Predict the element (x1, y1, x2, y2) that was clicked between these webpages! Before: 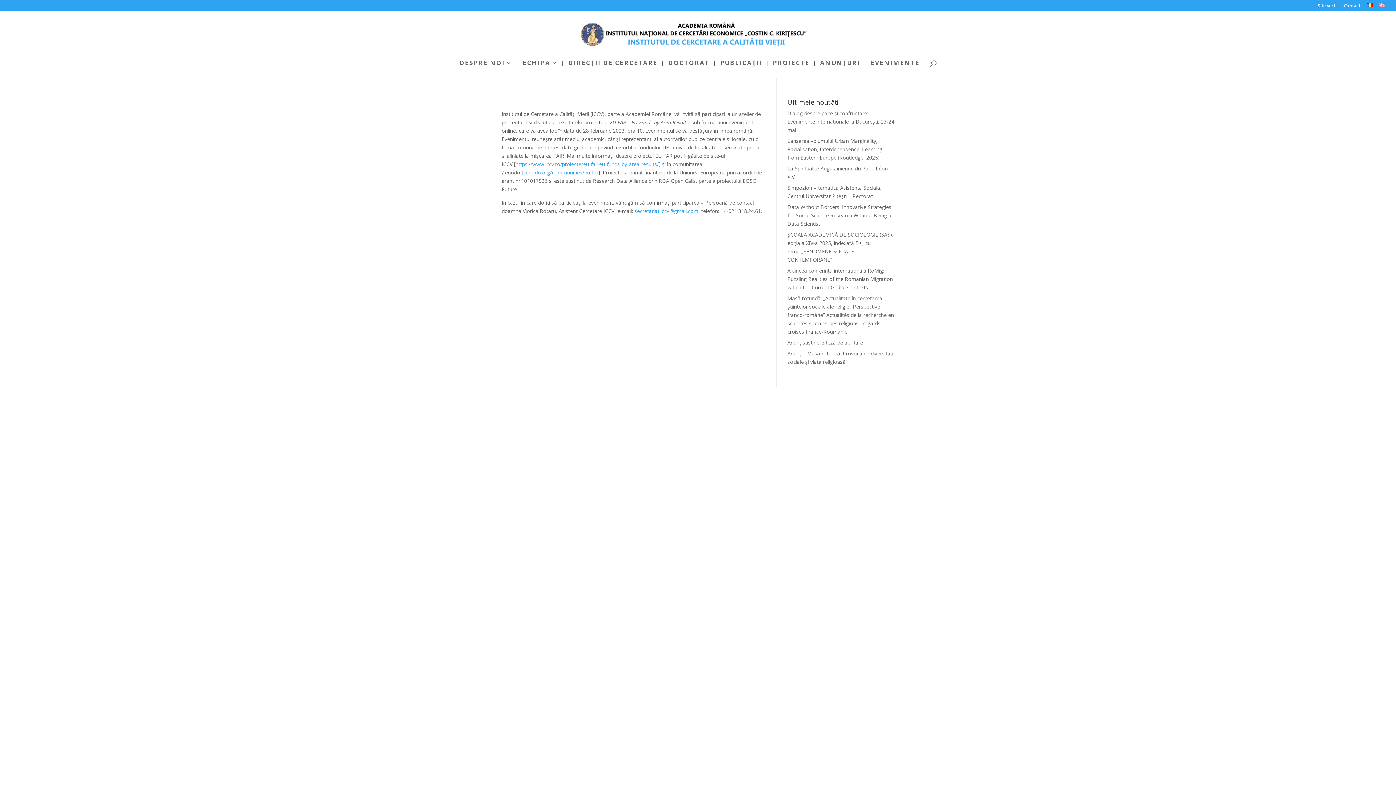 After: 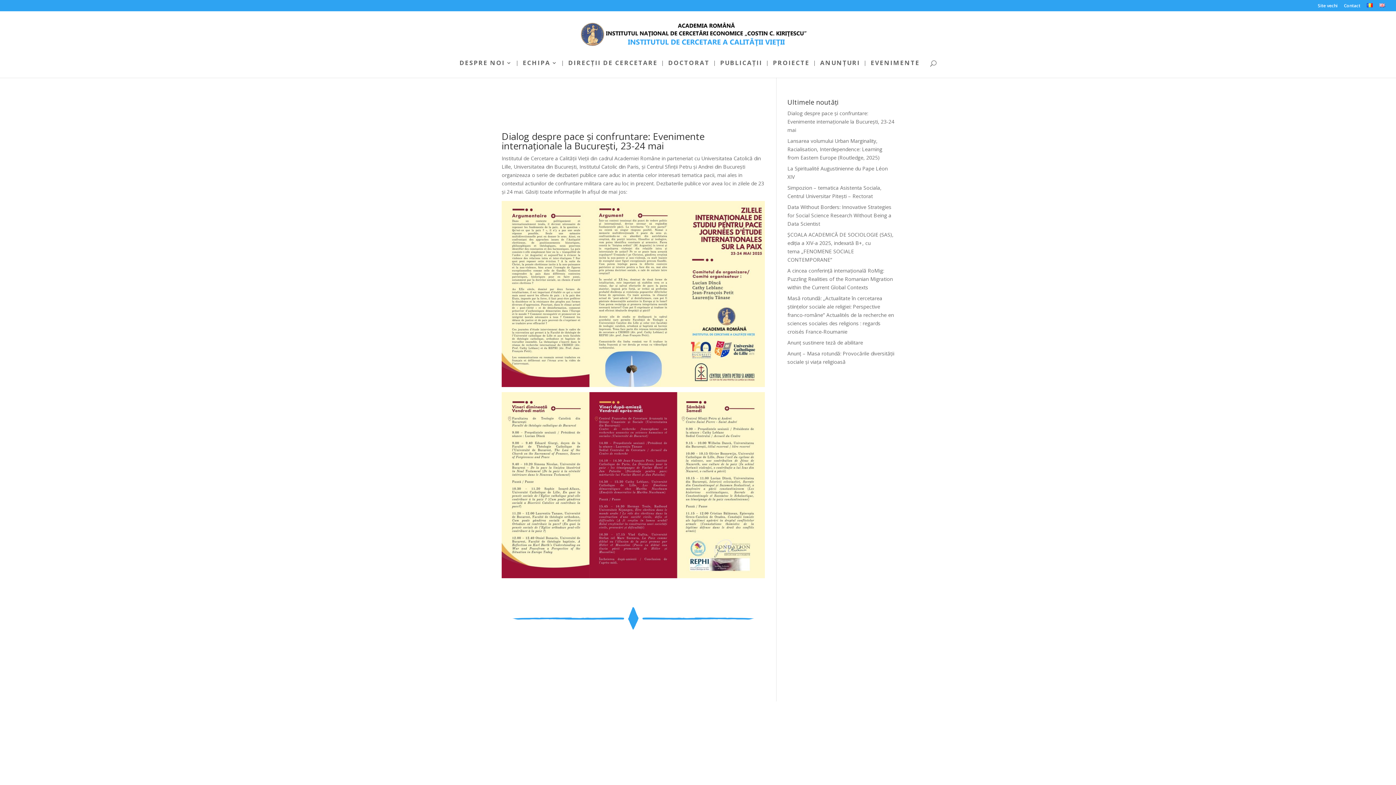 Action: bbox: (787, 109, 894, 133) label: Dialog despre pace și confruntare: Evenimente internaționale la București, 23-24 mai